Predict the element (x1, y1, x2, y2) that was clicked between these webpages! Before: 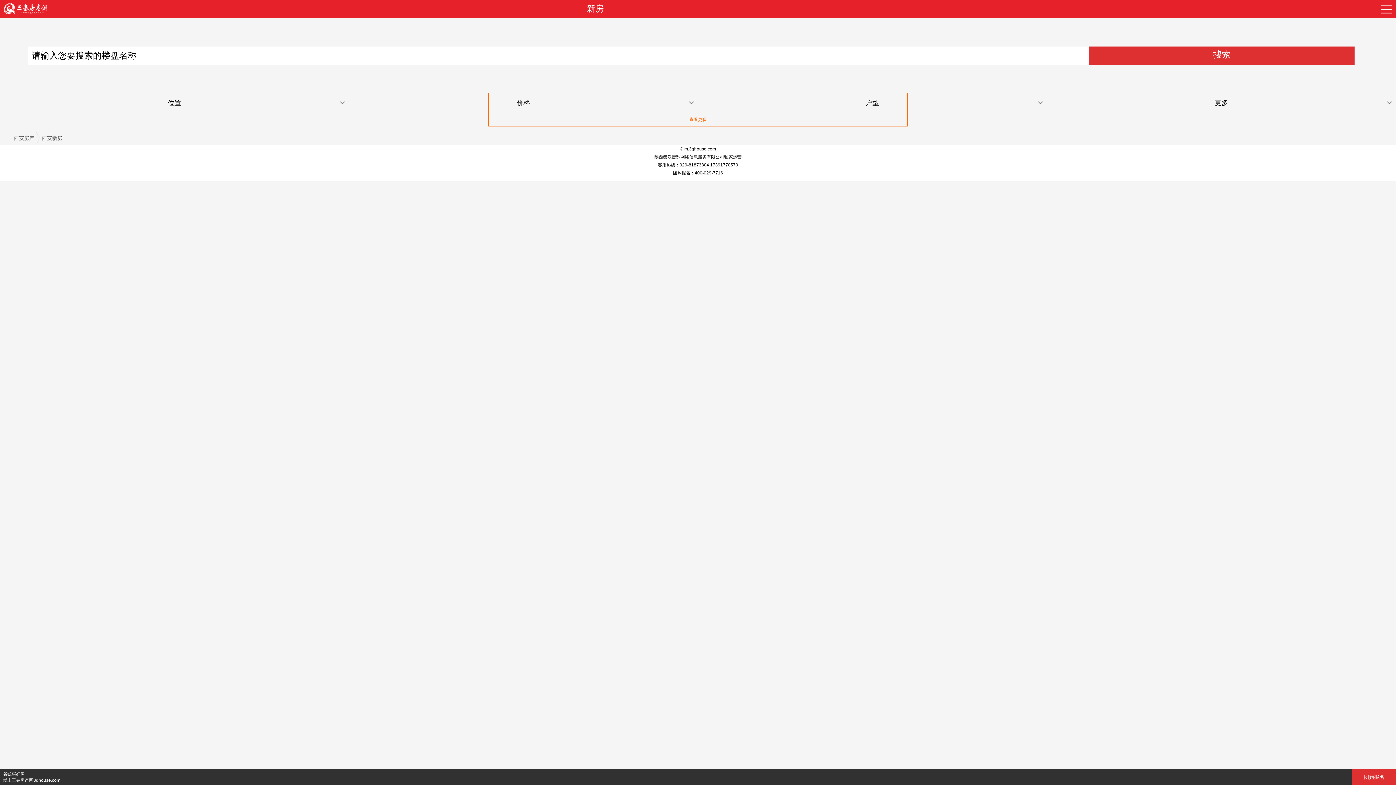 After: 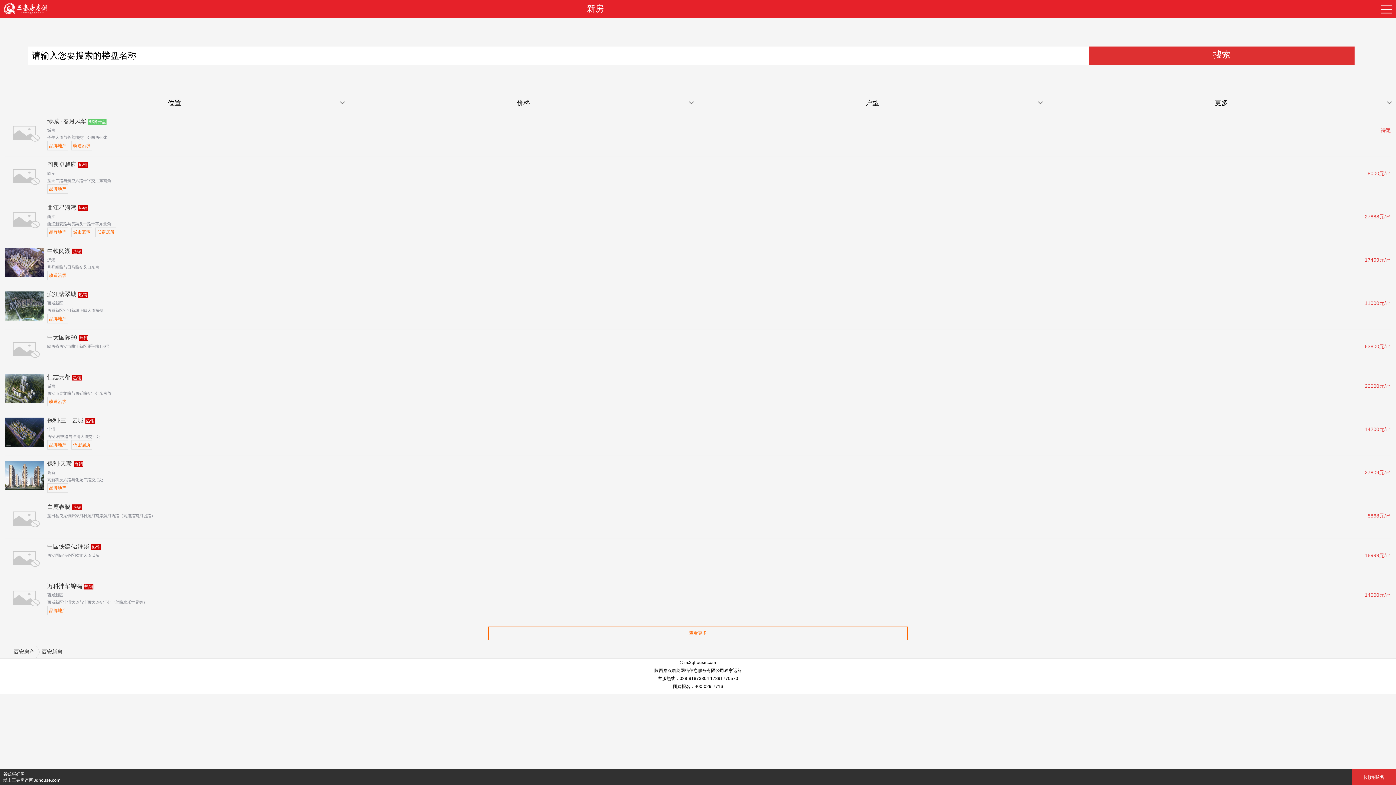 Action: label: 新房 bbox: (587, 2, 603, 14)